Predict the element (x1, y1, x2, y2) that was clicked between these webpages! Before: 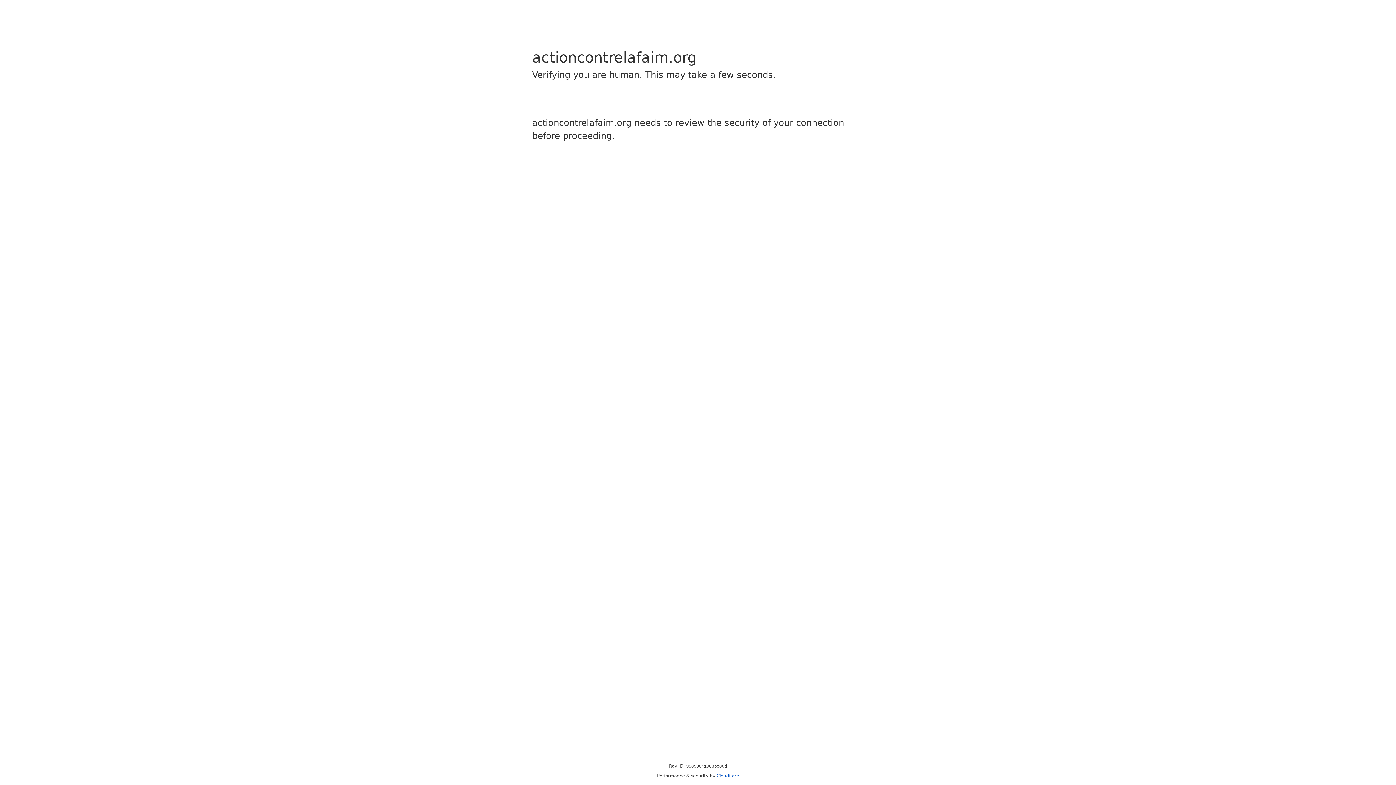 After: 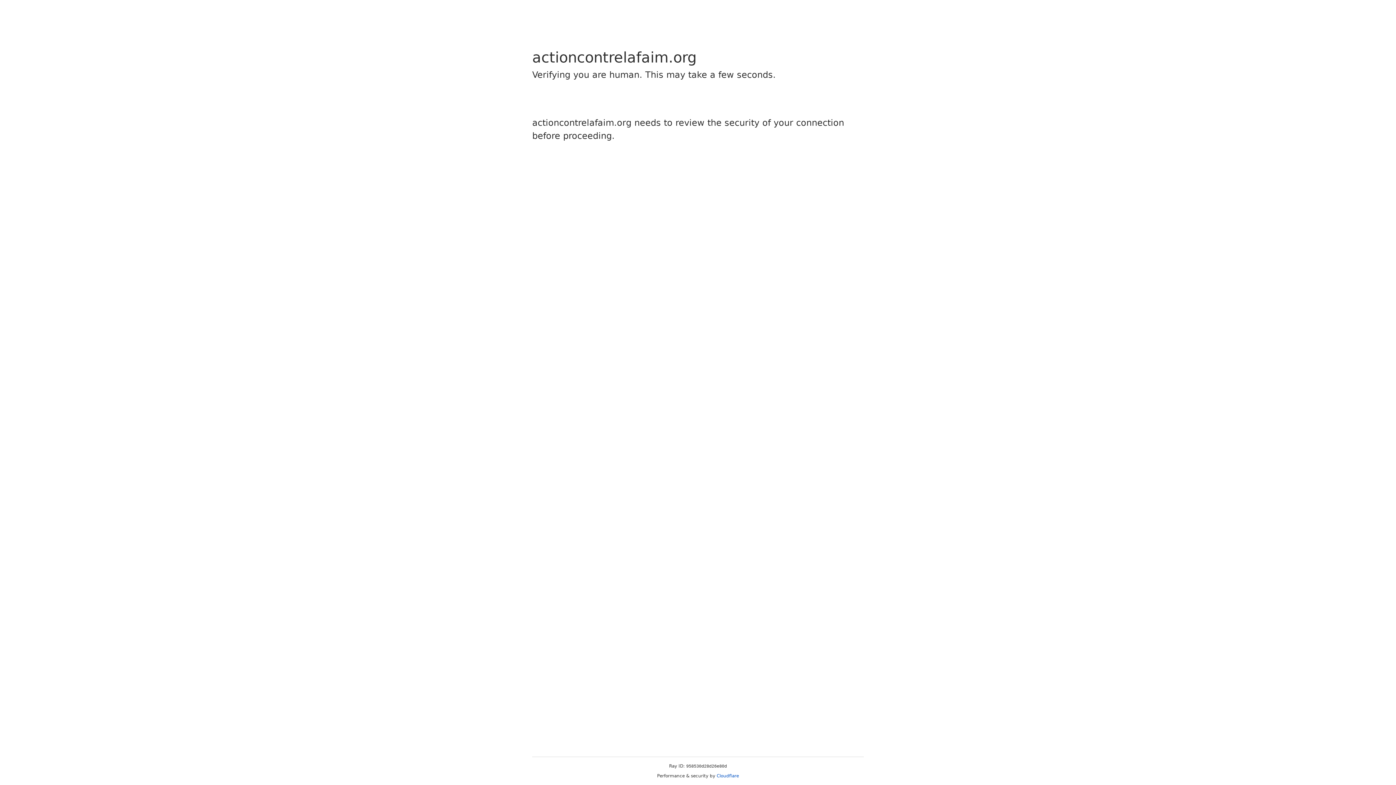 Action: bbox: (716, 773, 739, 778) label: Cloudflare